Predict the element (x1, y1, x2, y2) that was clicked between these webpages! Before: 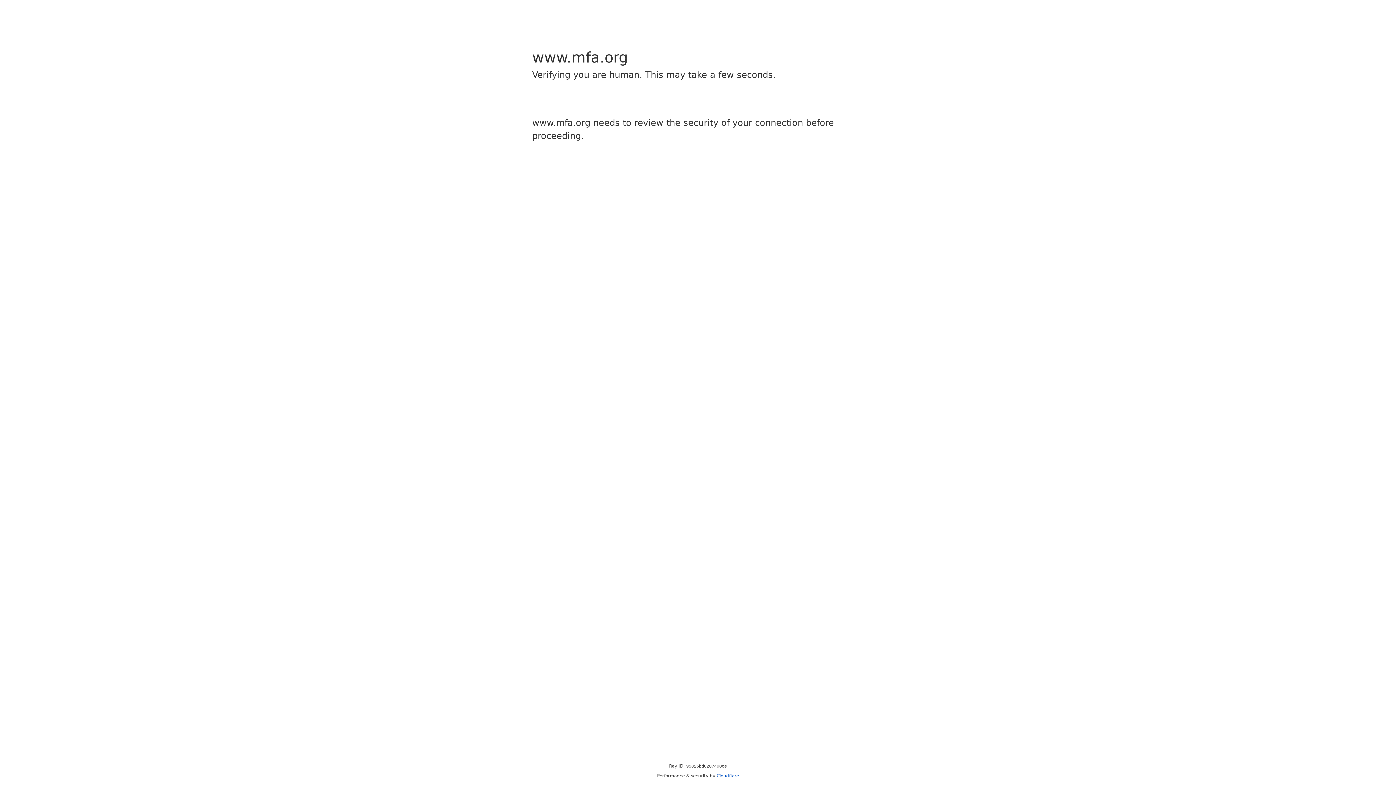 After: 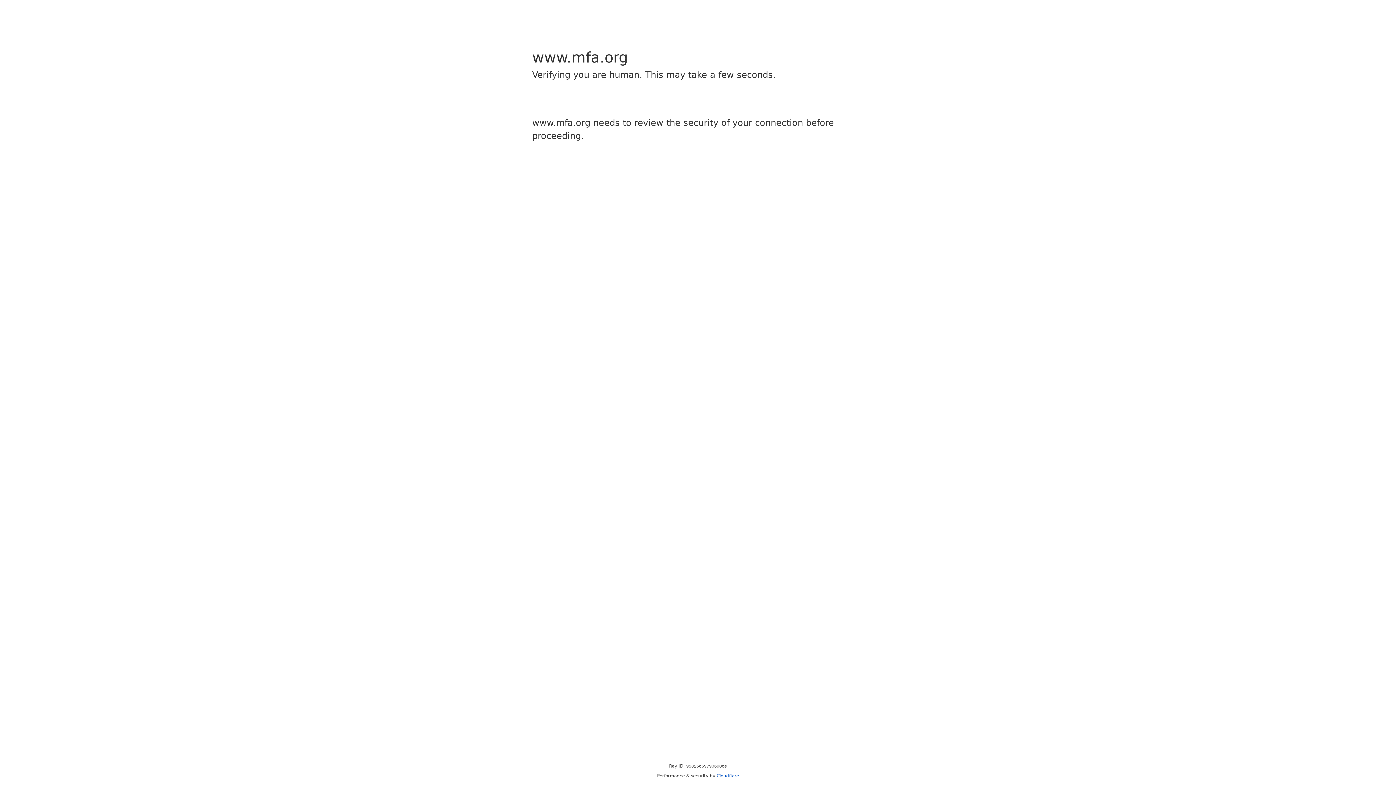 Action: label: Cloudflare bbox: (716, 773, 739, 778)